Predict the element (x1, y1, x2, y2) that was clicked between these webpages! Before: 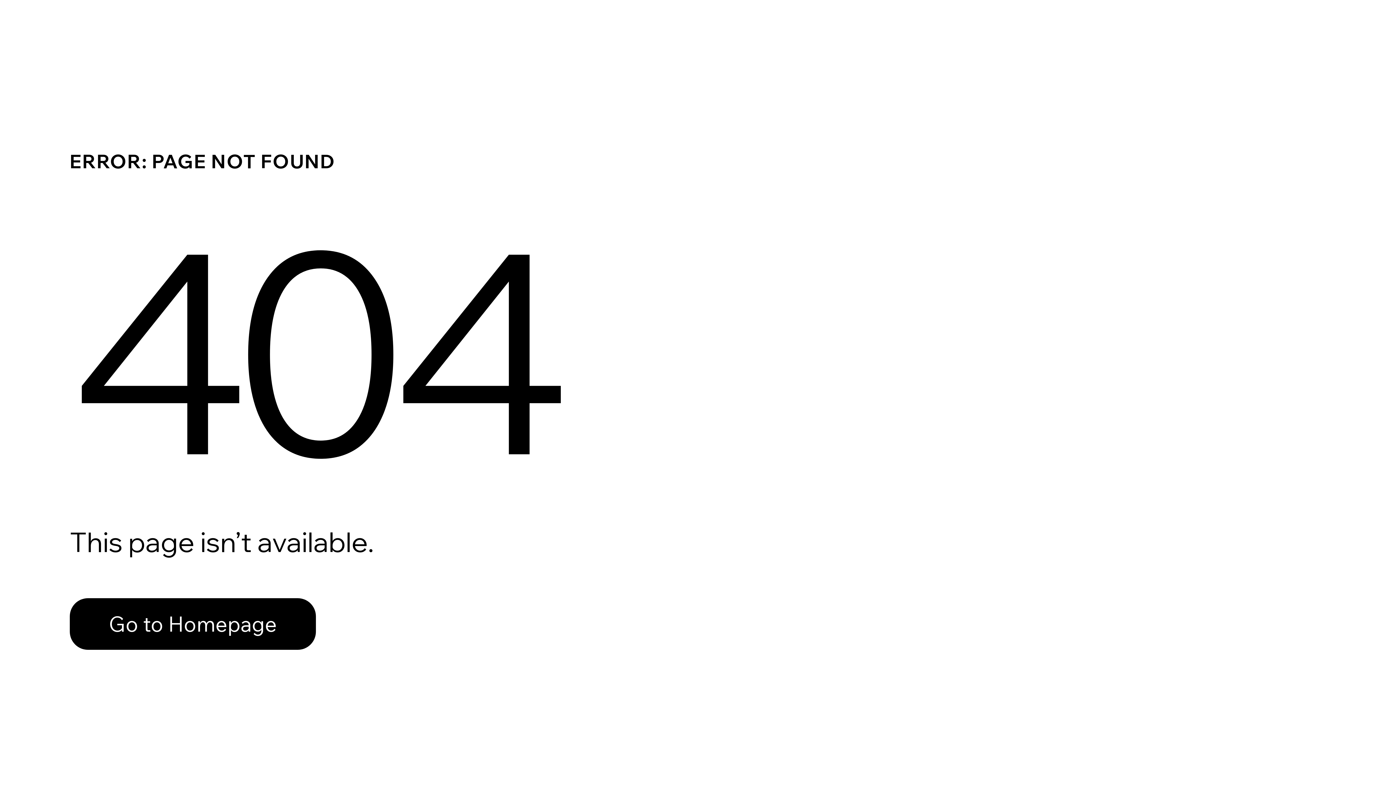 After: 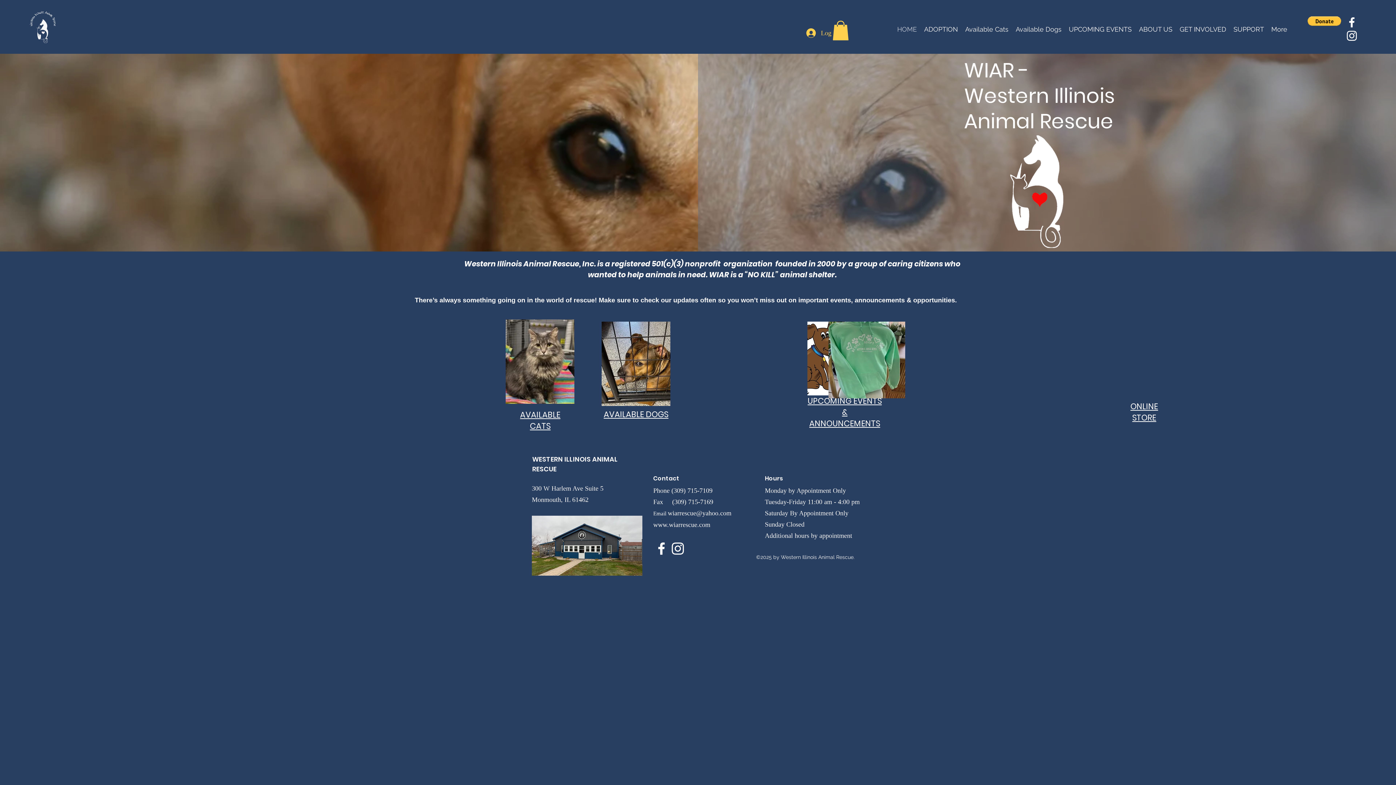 Action: label: Go to Homepage bbox: (69, 582, 768, 659)